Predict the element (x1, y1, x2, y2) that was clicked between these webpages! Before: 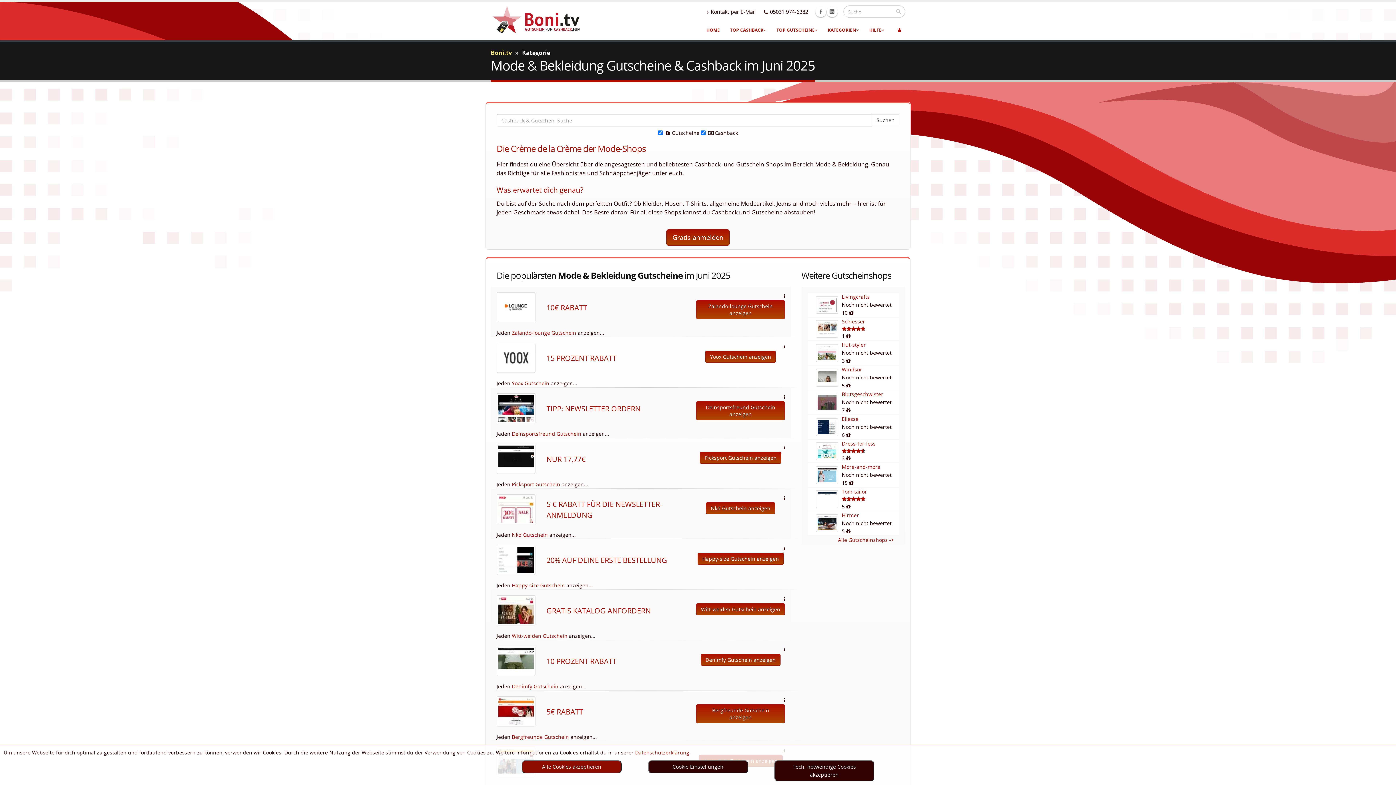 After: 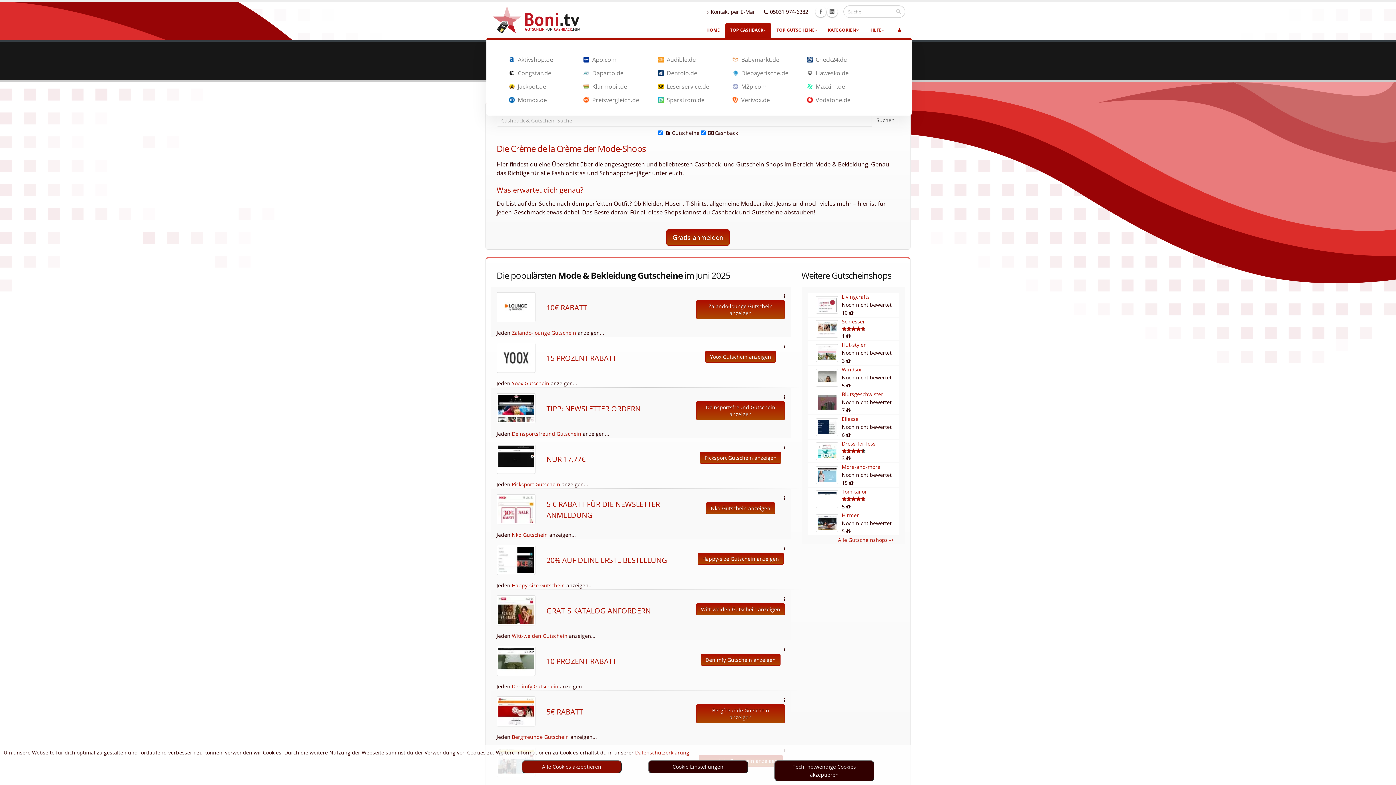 Action: label: TOP CASHBACK bbox: (725, 22, 771, 37)